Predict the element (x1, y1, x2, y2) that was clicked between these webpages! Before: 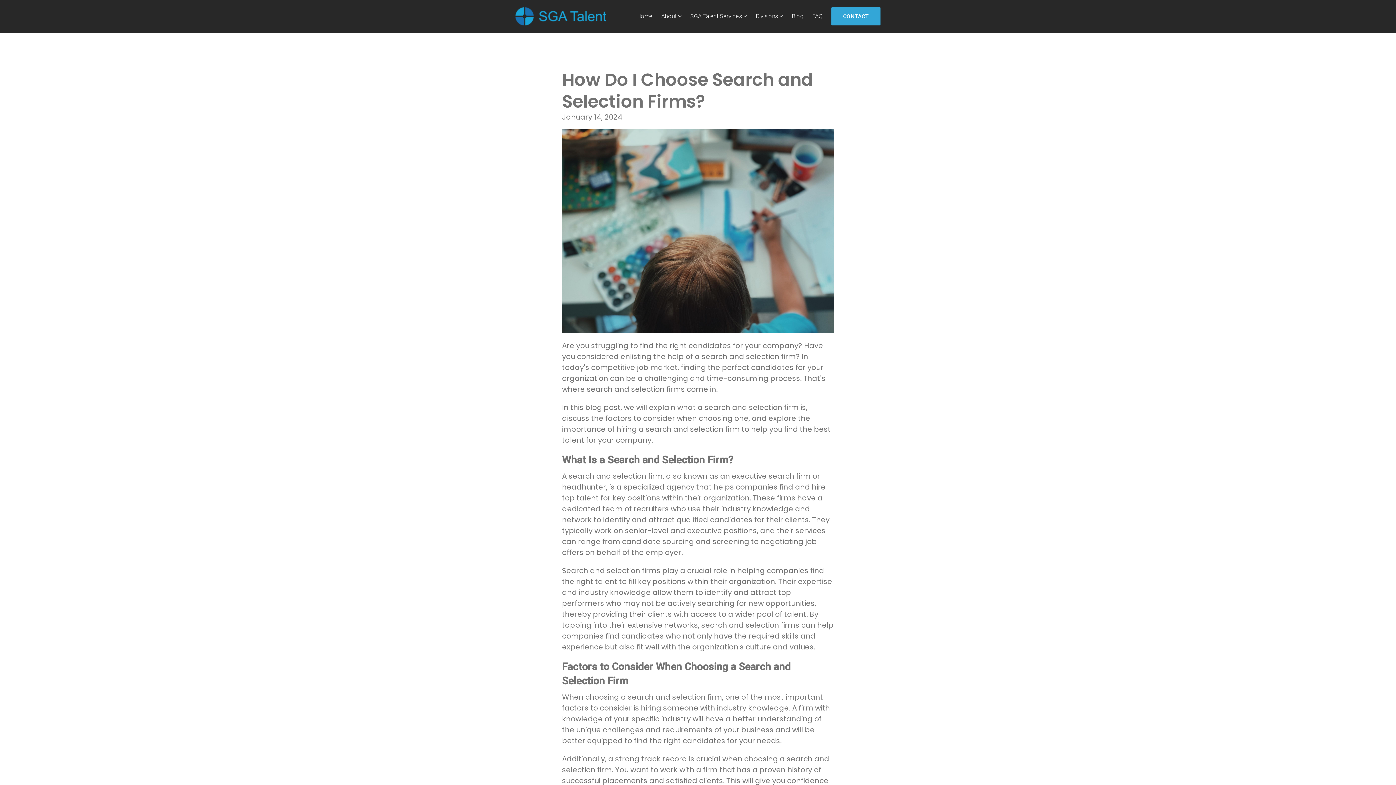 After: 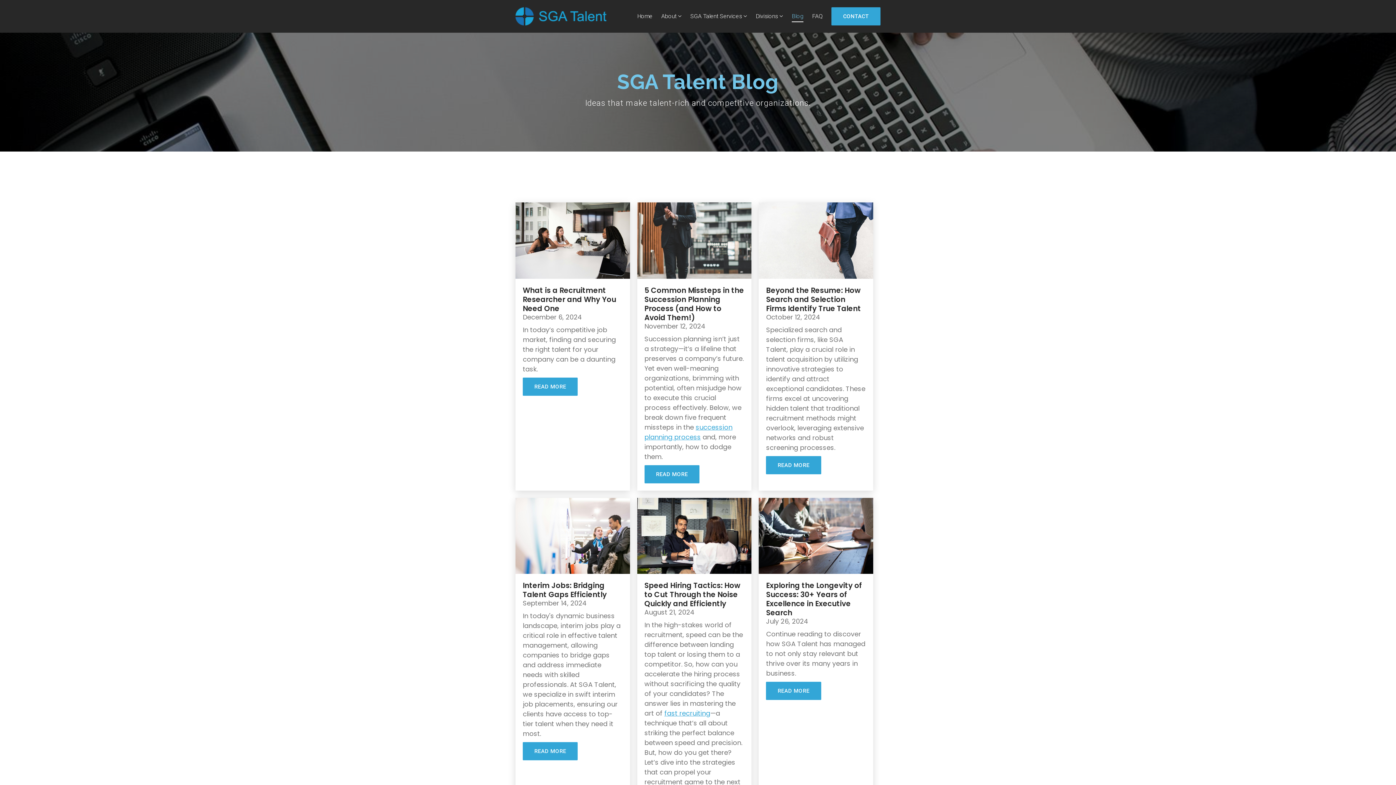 Action: label: Blog bbox: (792, 10, 803, 22)